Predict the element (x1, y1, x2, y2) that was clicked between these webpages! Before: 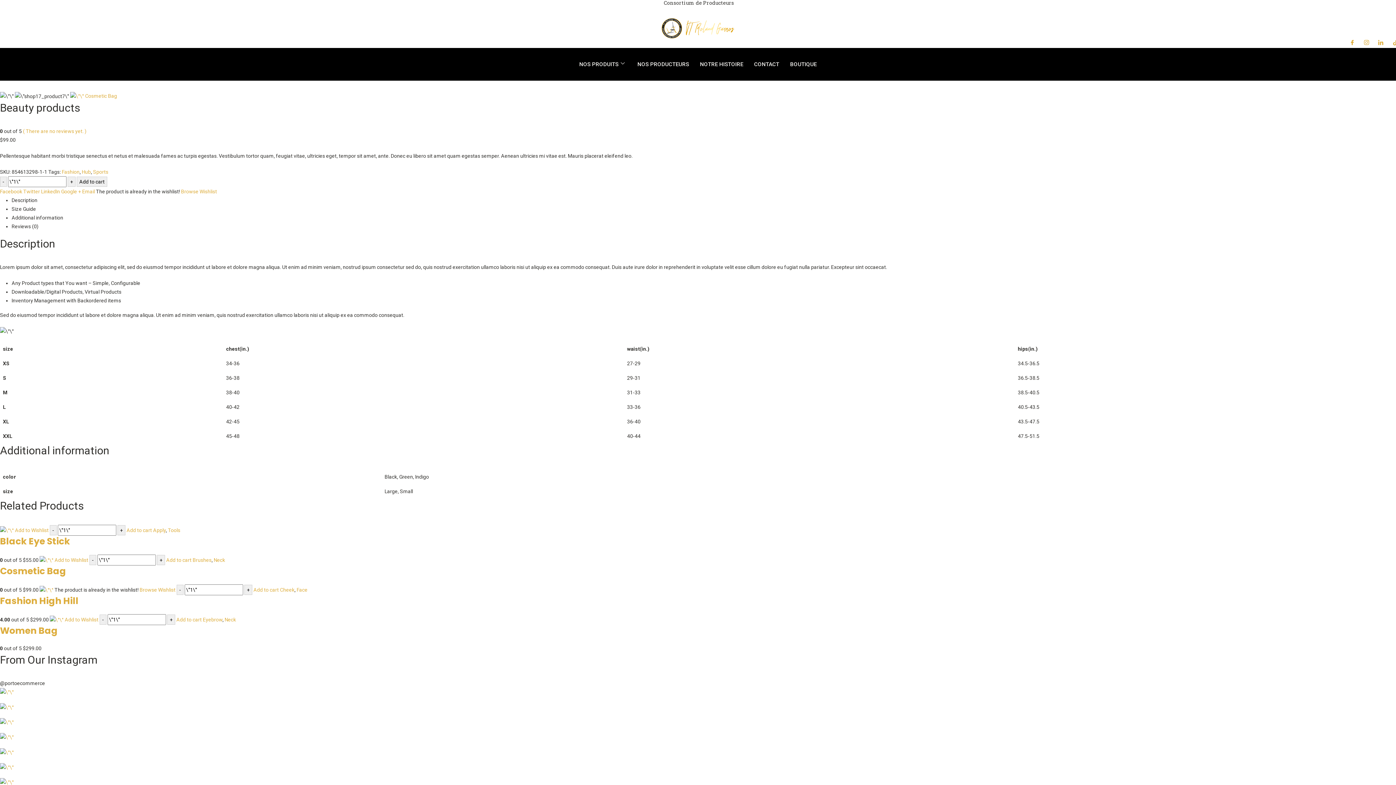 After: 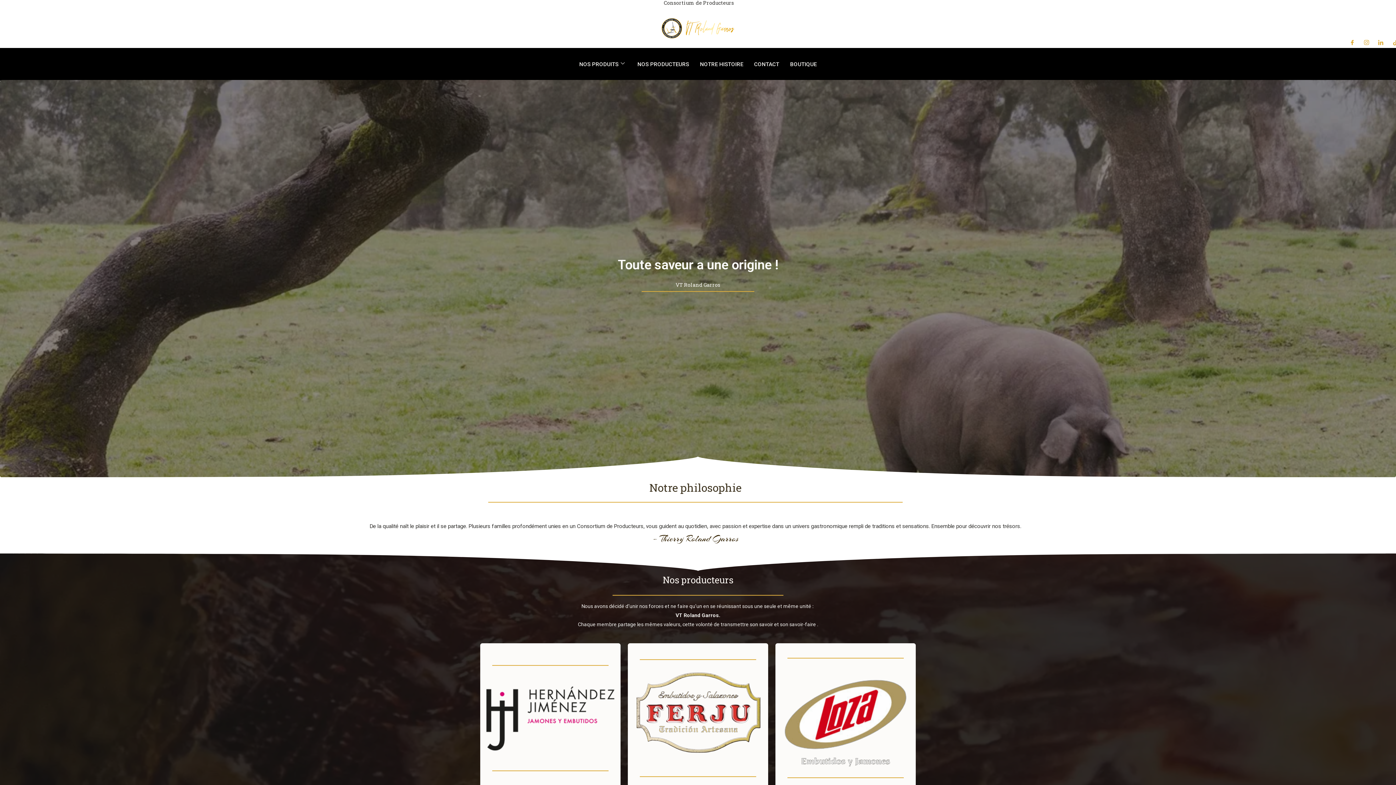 Action: label: \"Add bbox: (176, 617, 201, 622)